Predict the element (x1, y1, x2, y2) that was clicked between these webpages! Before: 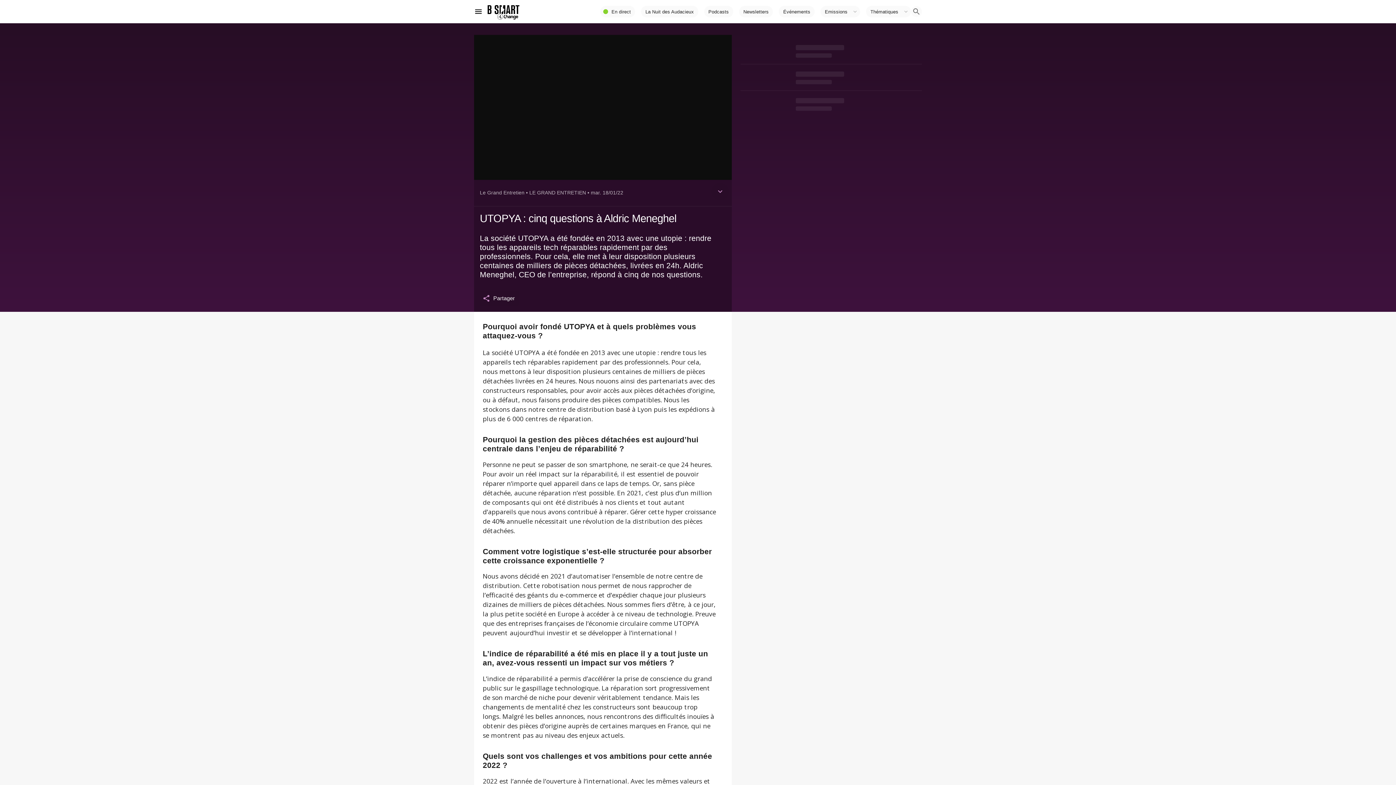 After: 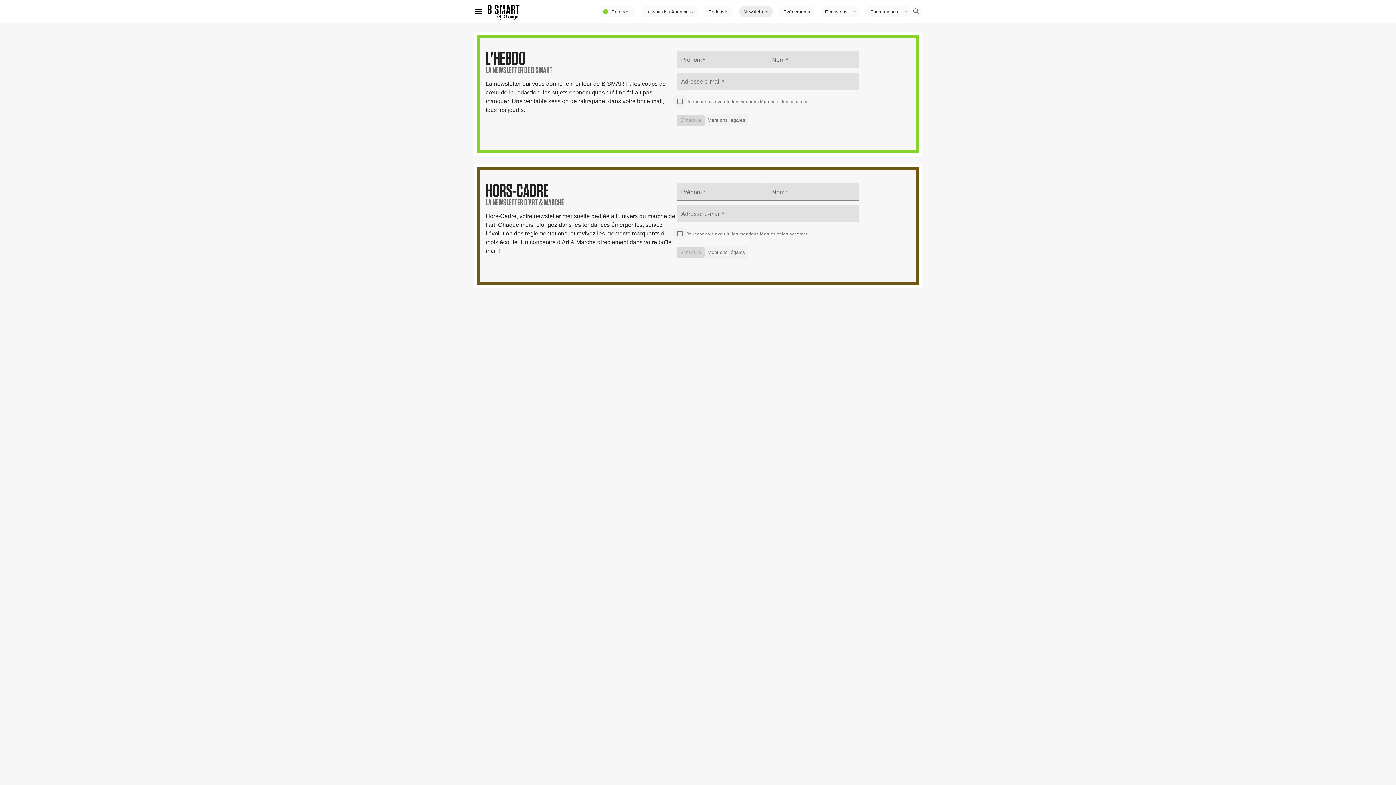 Action: bbox: (739, 5, 773, 17) label: Newsletters